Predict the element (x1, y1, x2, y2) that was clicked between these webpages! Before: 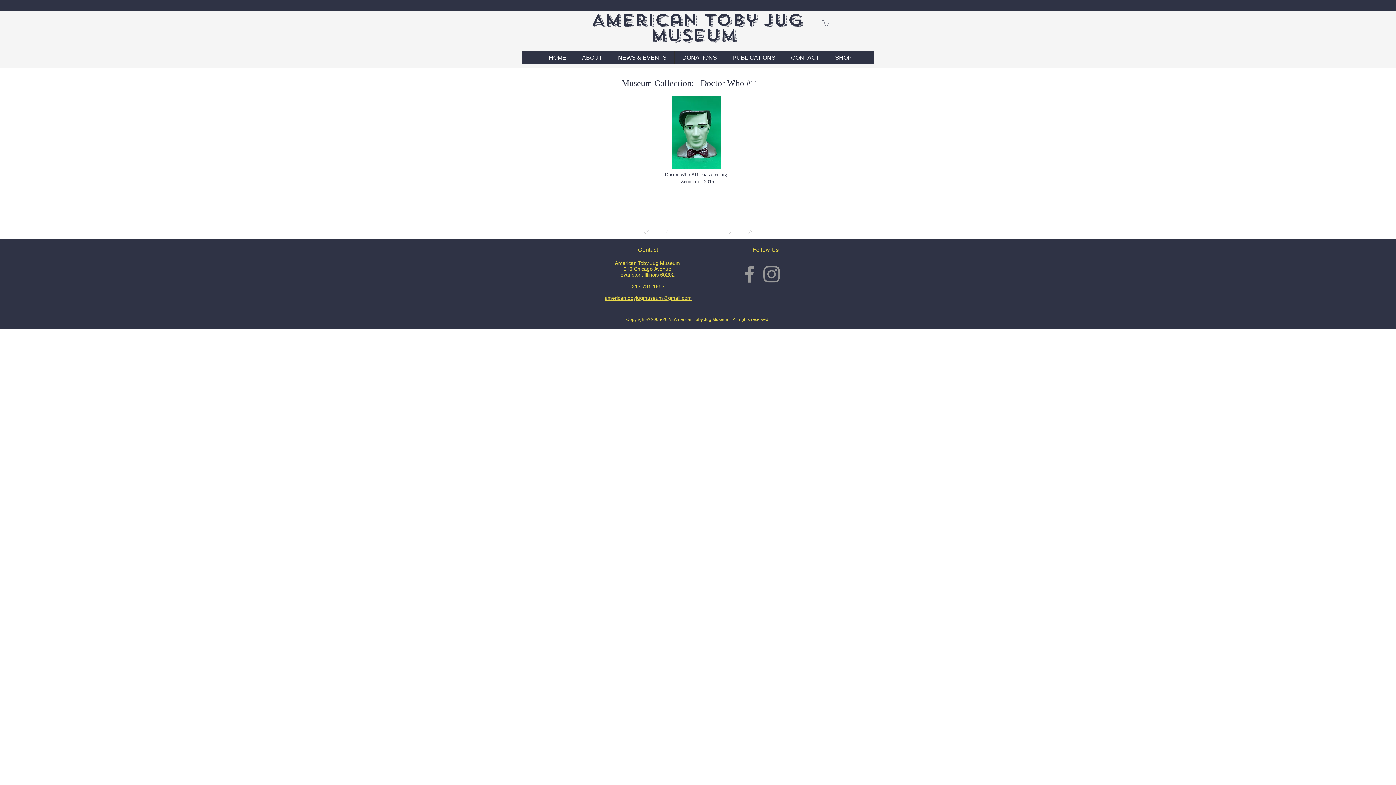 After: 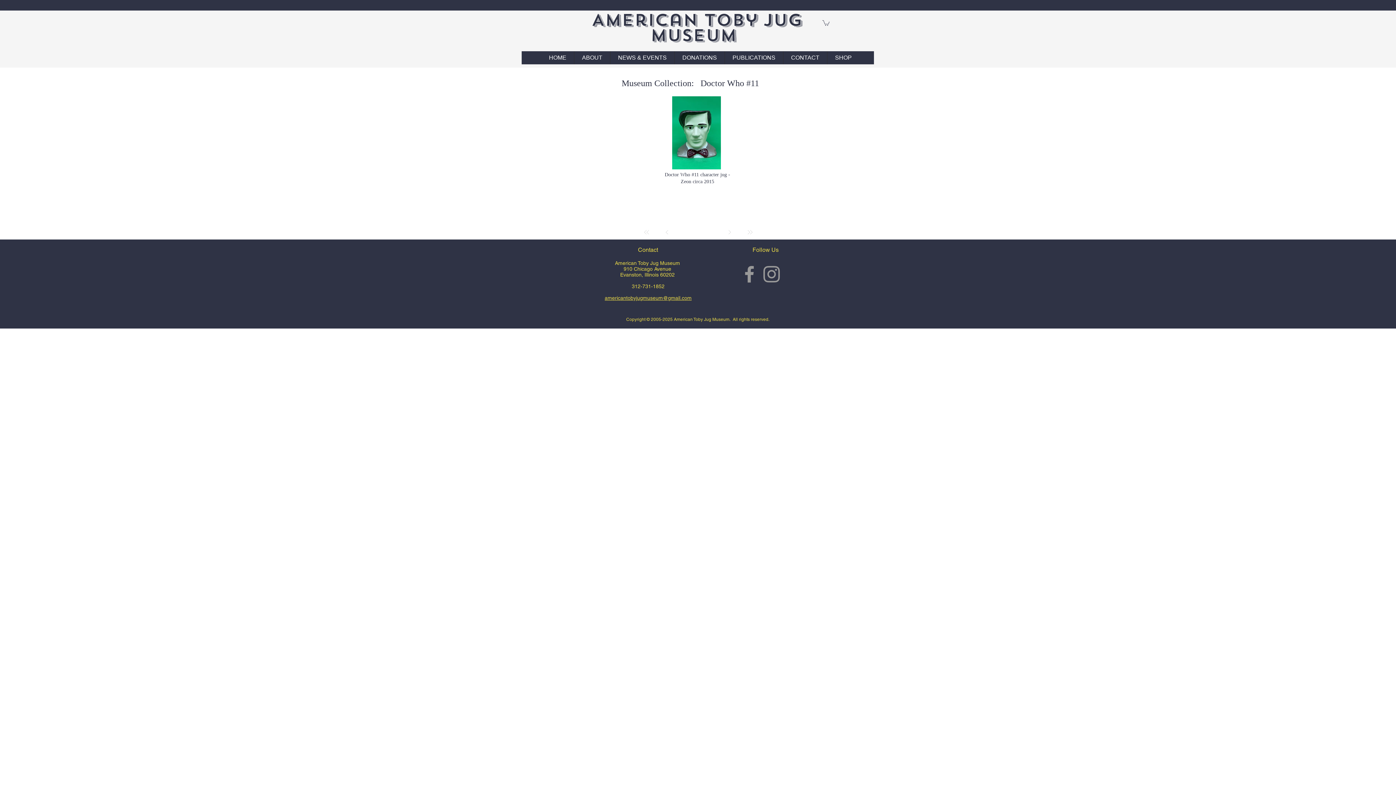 Action: label: Last bbox: (742, 225, 757, 239)